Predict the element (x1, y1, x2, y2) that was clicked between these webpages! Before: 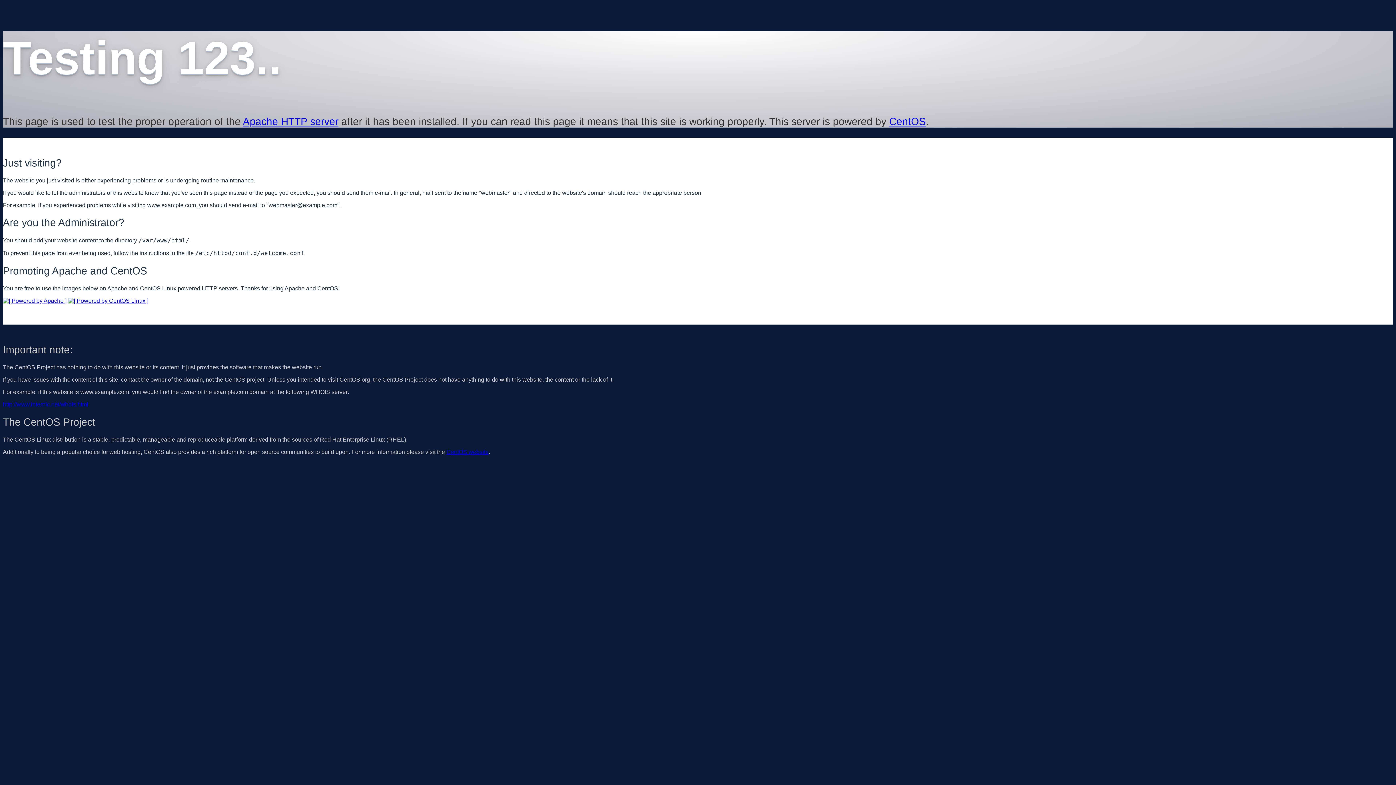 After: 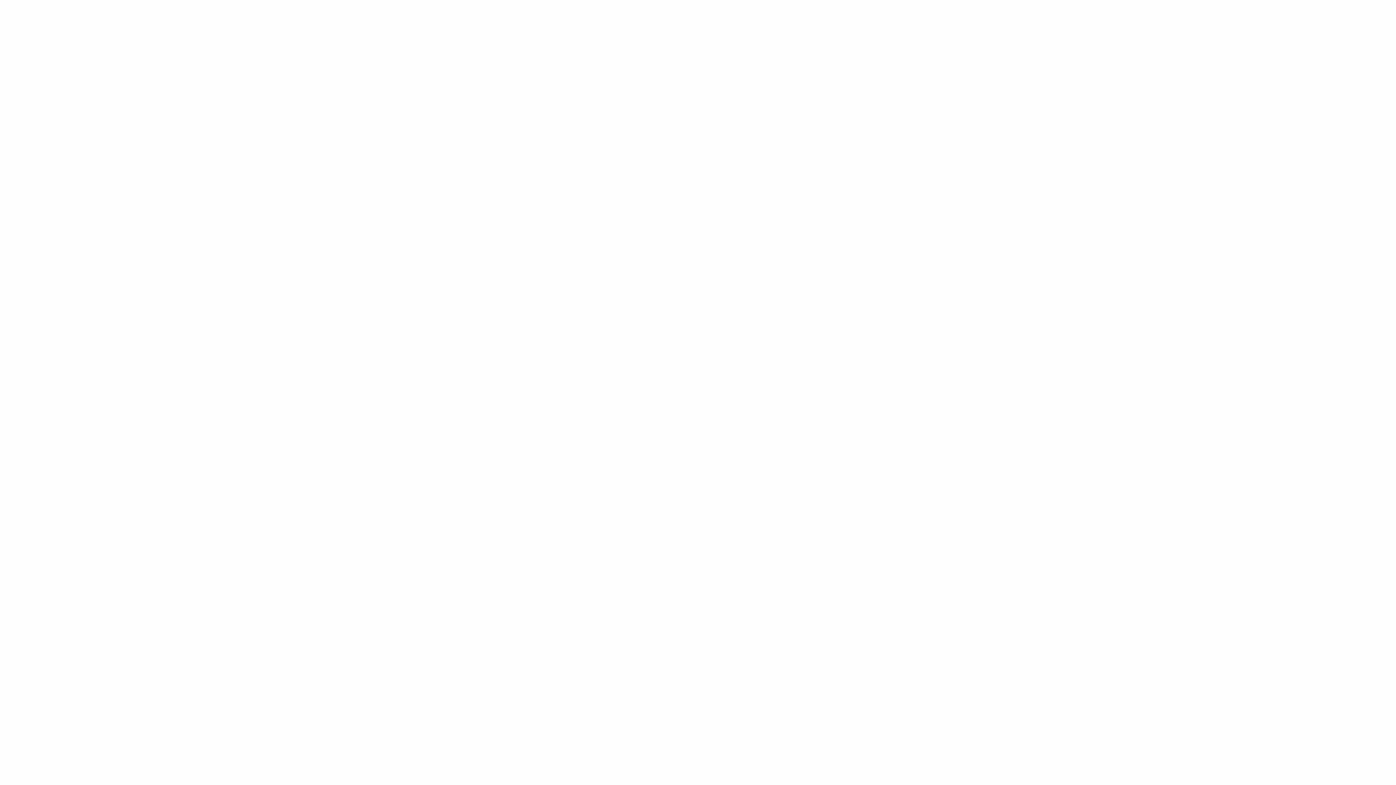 Action: label: http://www.internic.net/whois.html bbox: (2, 401, 88, 407)